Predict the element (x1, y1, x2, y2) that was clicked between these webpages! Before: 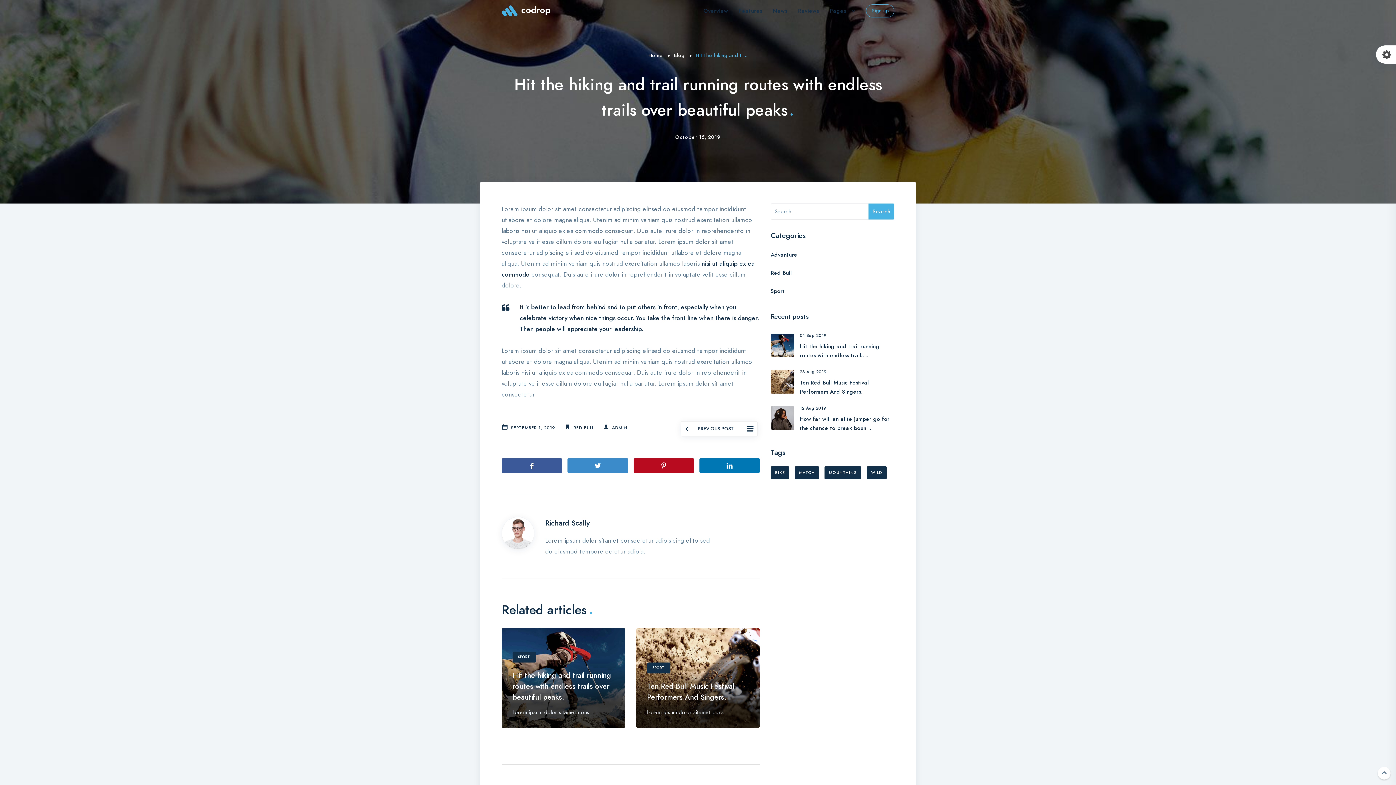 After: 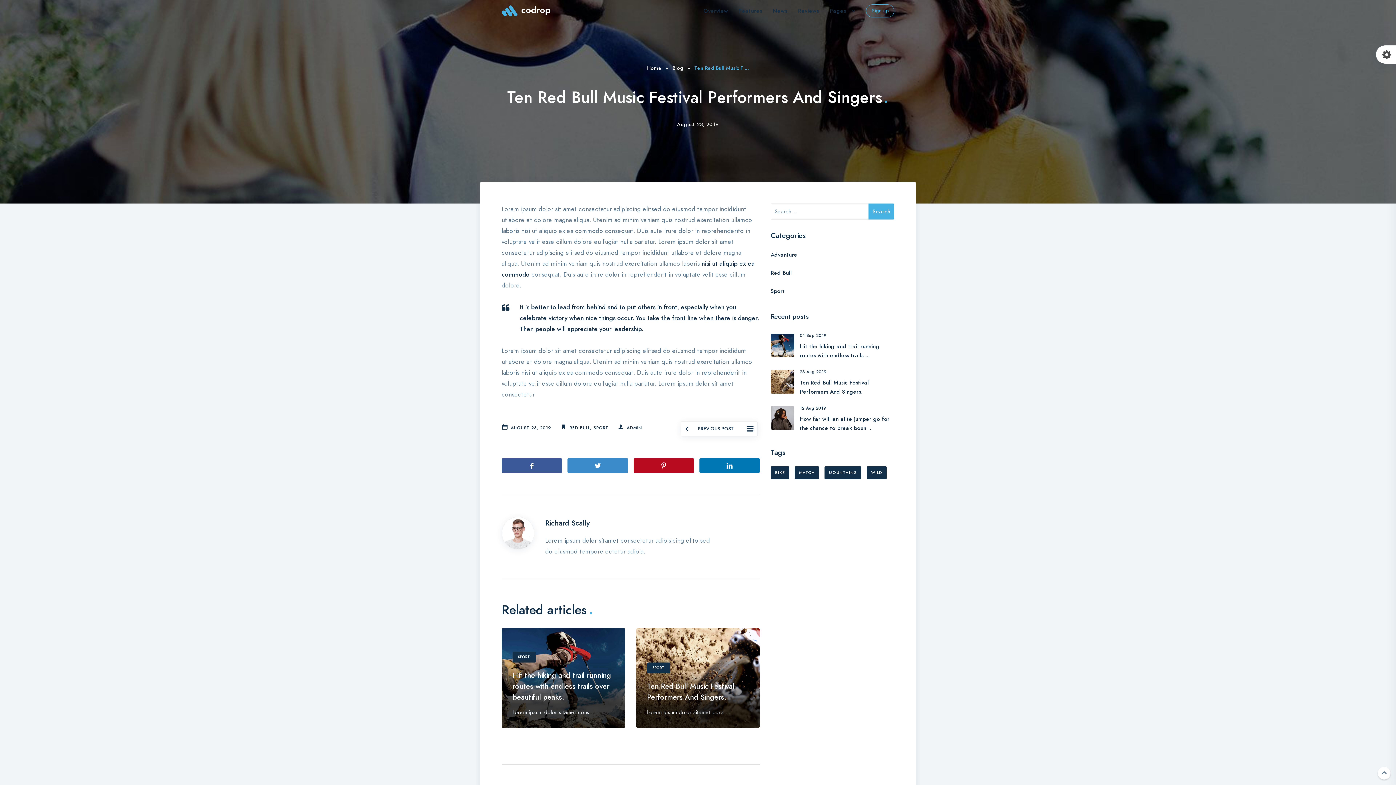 Action: bbox: (636, 628, 760, 728) label: Ten Red Bull Music Festival Performers And Singers.
SPORT

Lorem ipsum dolor sitamet cons ...